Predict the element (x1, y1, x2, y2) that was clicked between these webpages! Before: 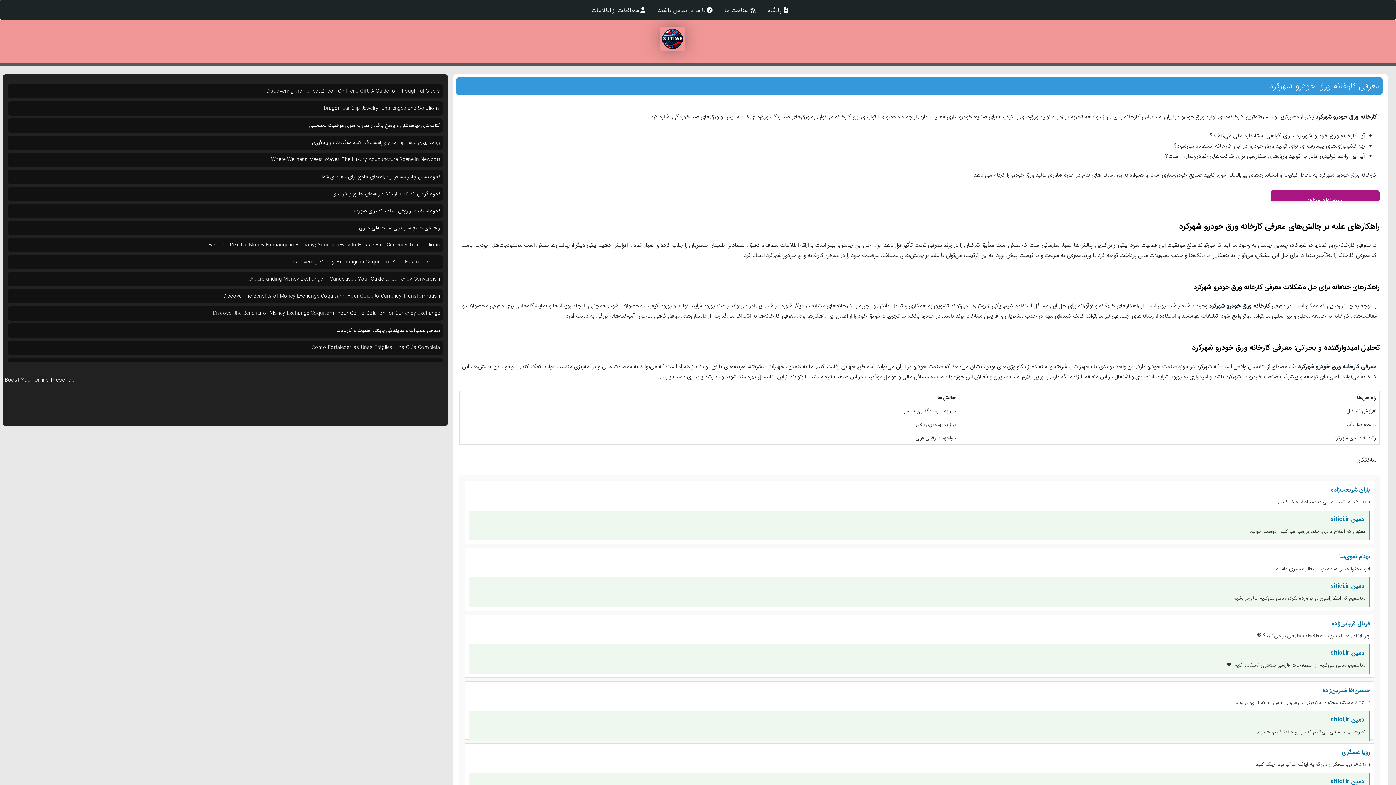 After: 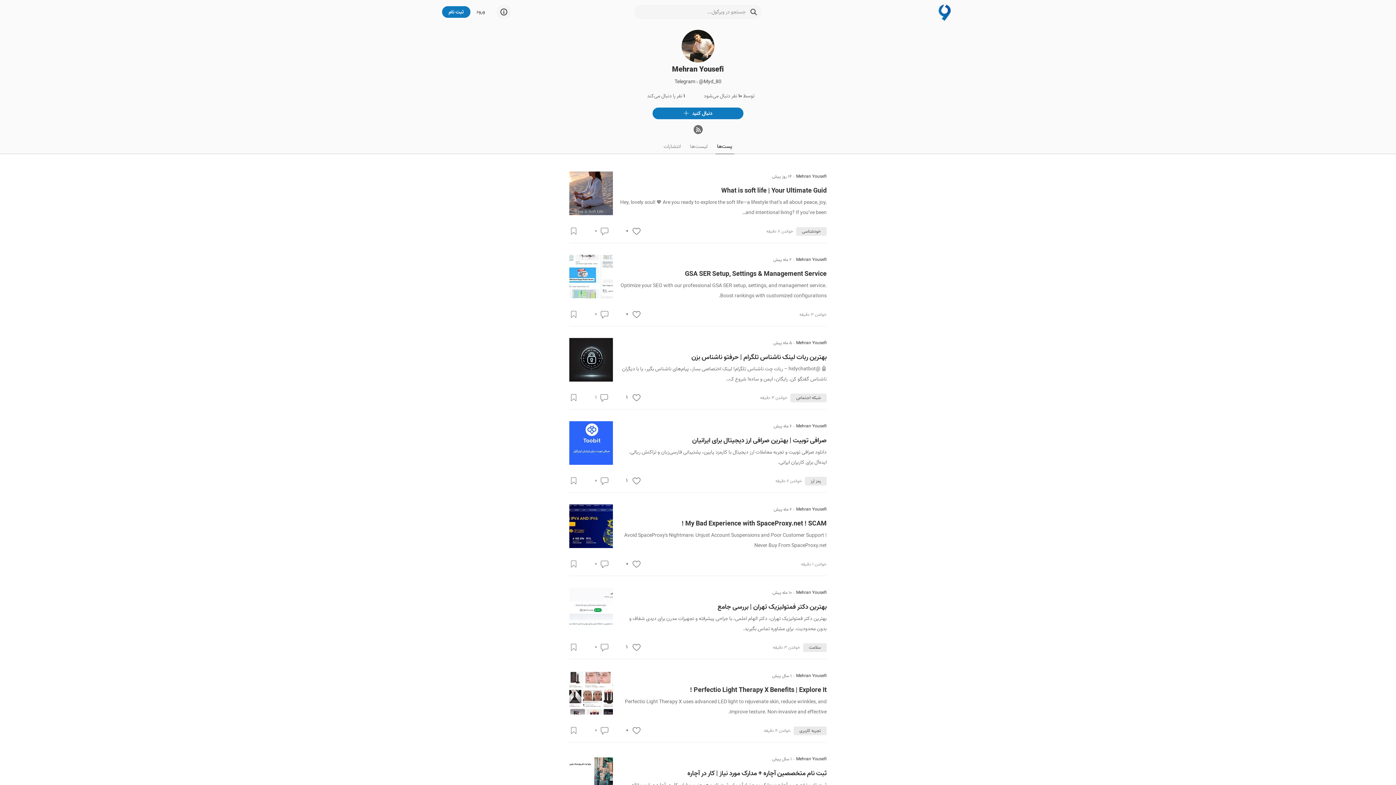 Action: bbox: (4, 375, 446, 385) label: Boost Your Online Presence